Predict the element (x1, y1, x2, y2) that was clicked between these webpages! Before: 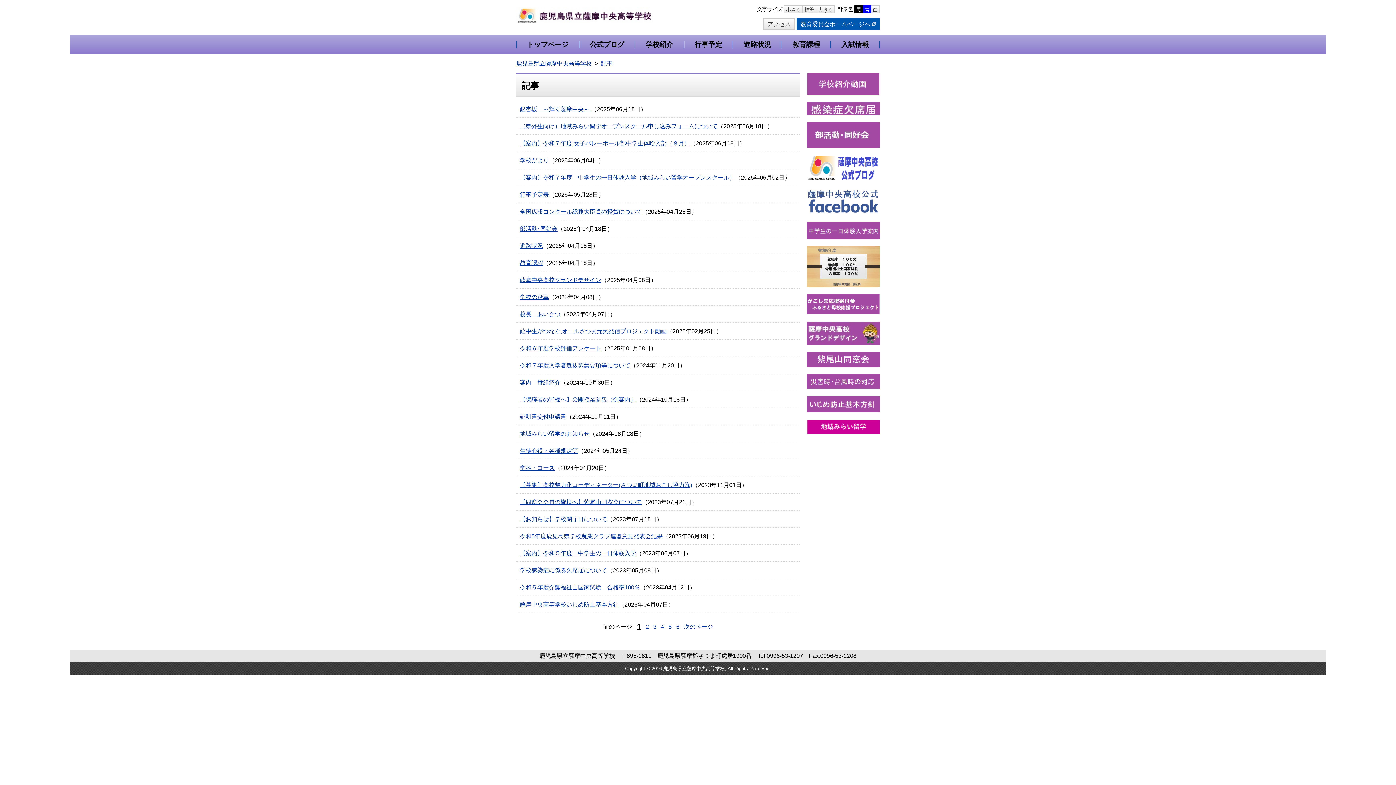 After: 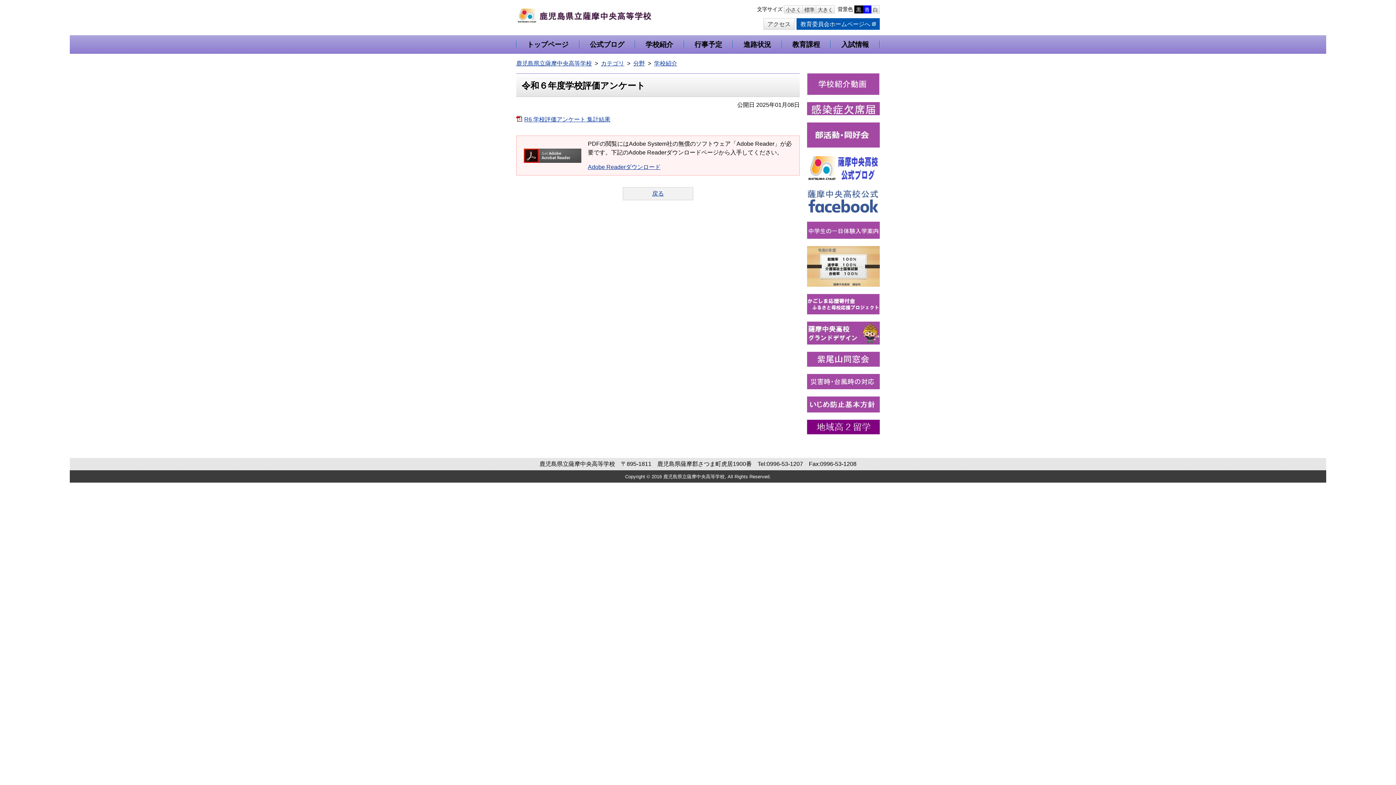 Action: bbox: (520, 345, 601, 351) label: 令和６年度学校評価アンケート